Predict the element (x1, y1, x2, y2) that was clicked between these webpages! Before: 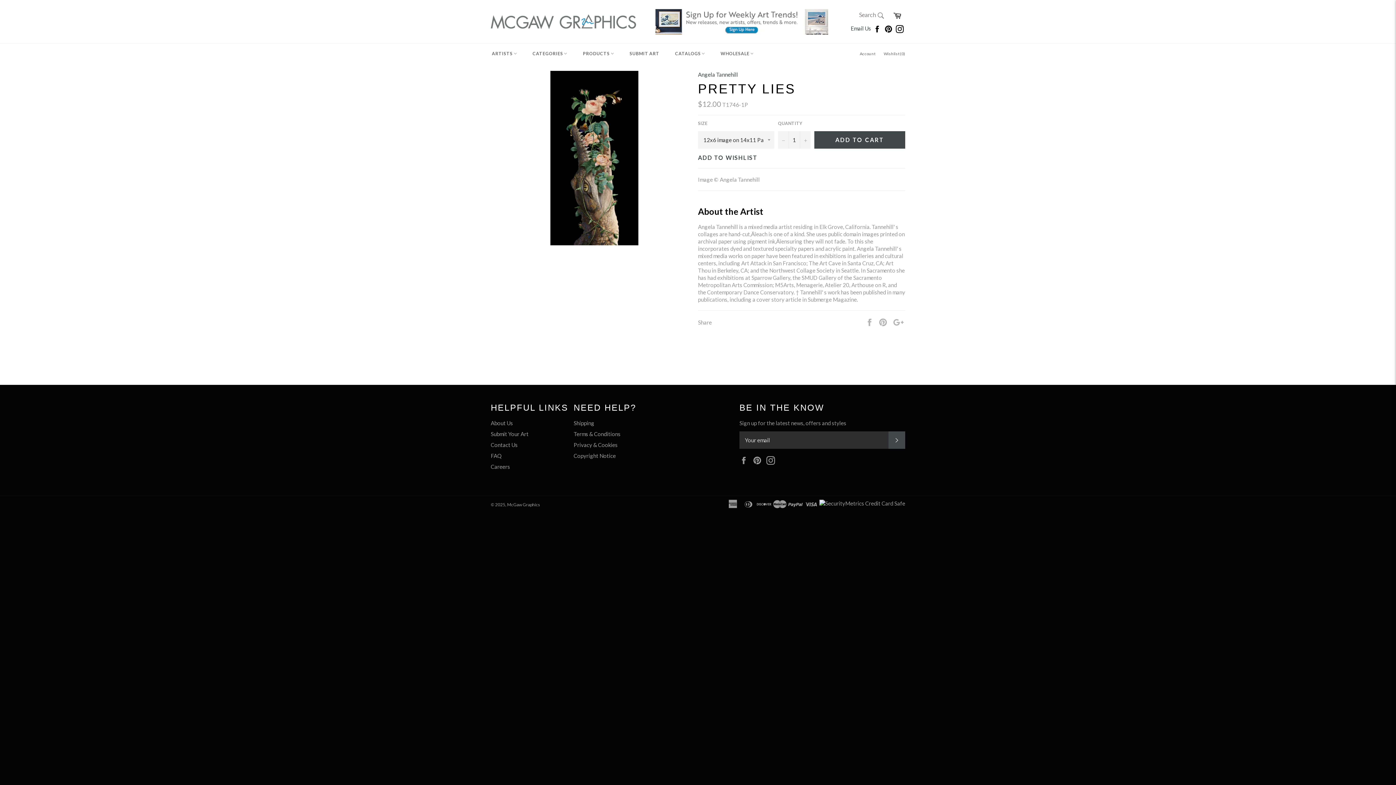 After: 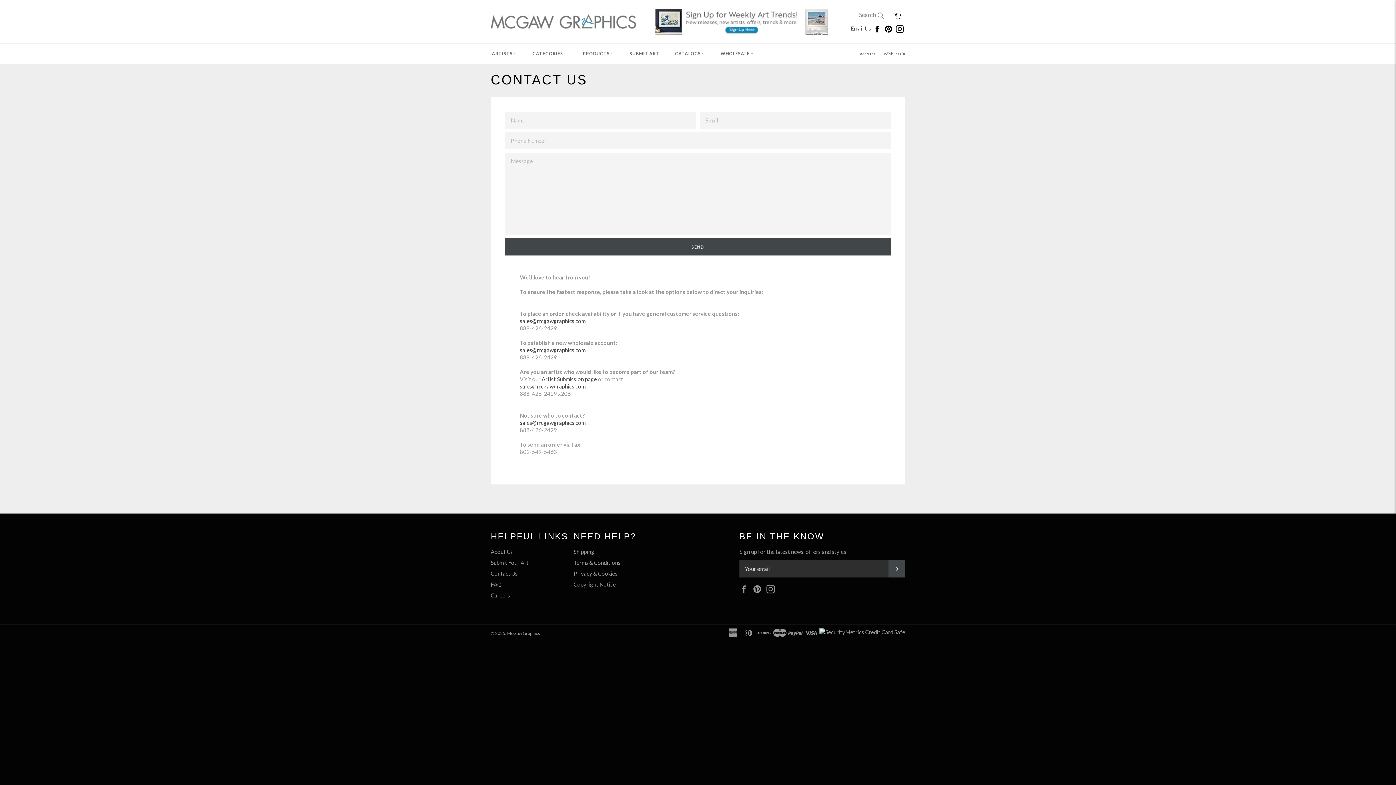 Action: bbox: (850, 25, 872, 31) label: Email Us 